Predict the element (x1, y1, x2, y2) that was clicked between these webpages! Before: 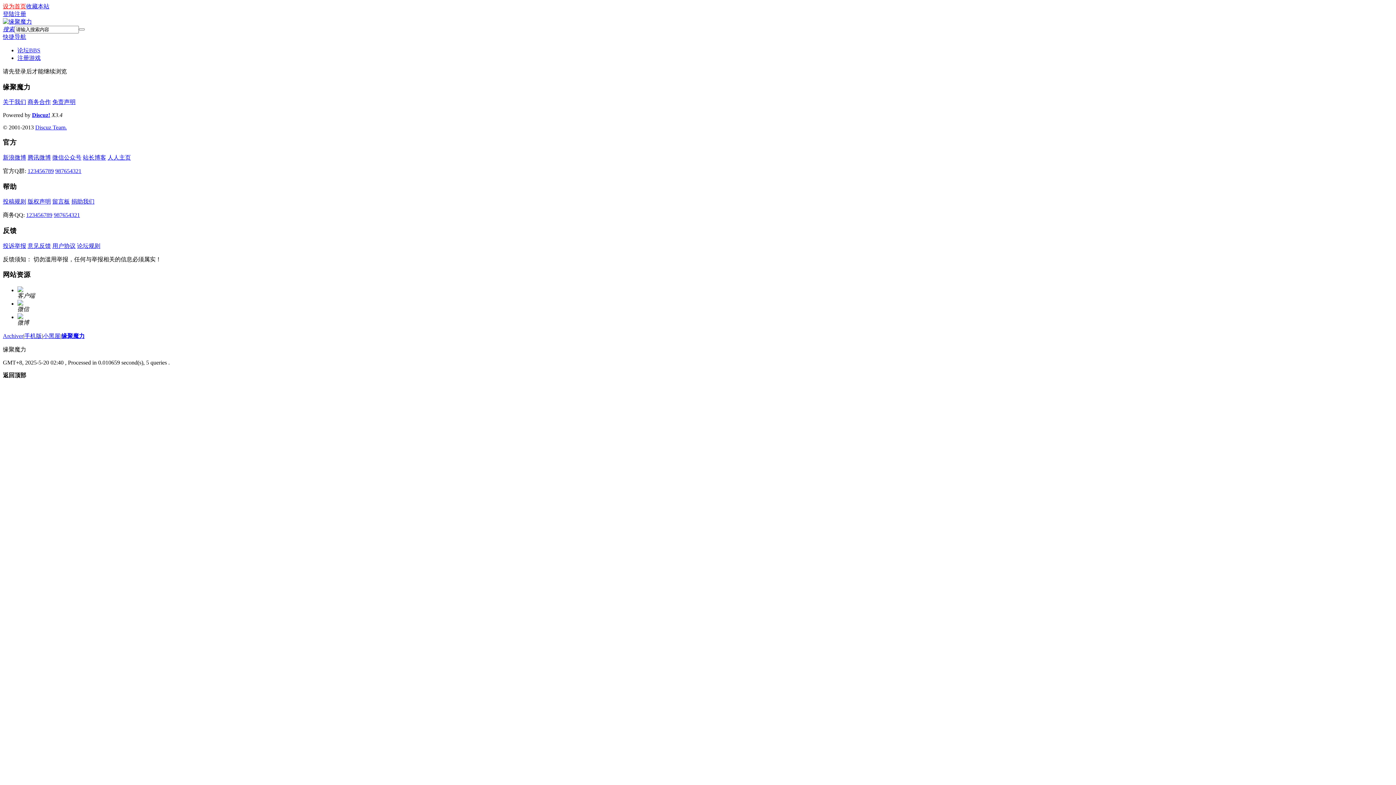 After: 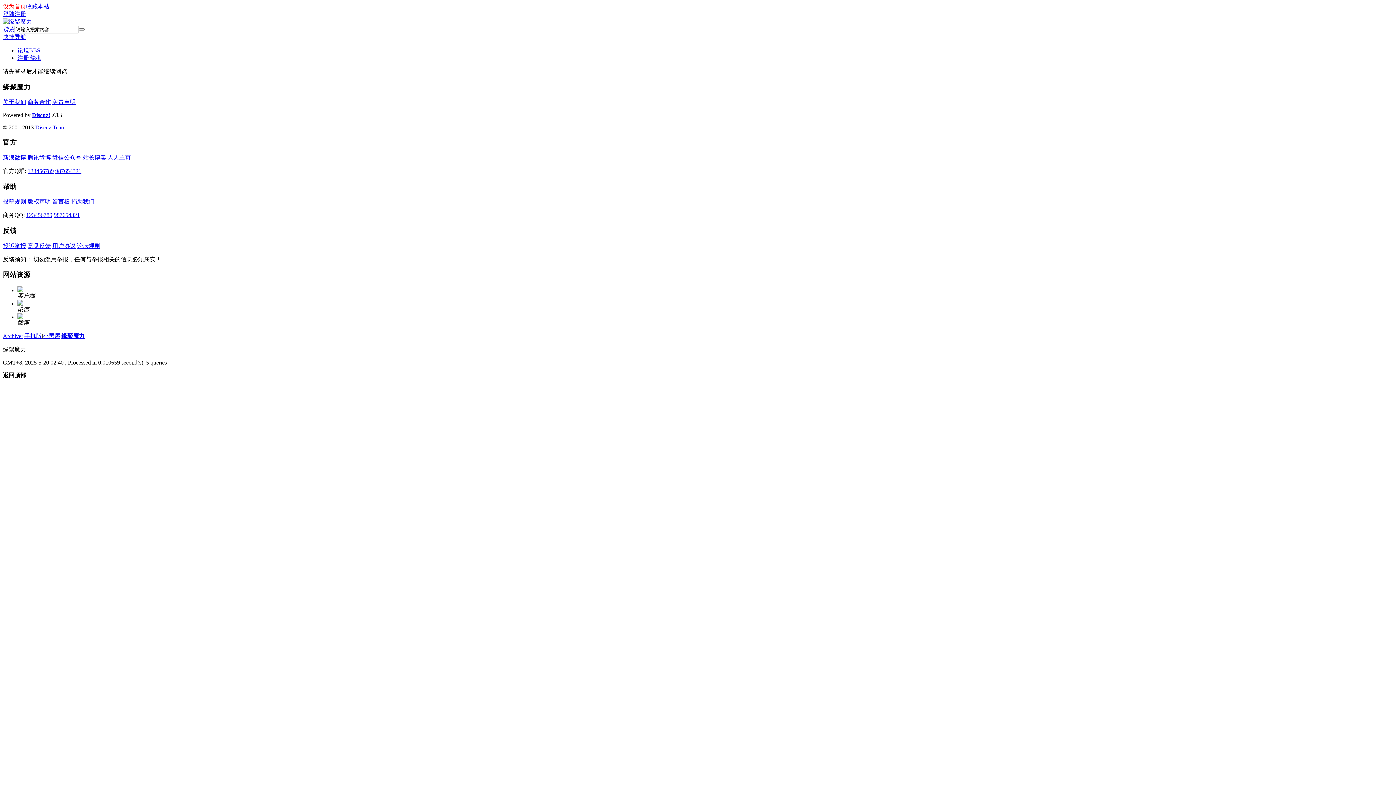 Action: label: 快捷导航 bbox: (2, 33, 26, 40)